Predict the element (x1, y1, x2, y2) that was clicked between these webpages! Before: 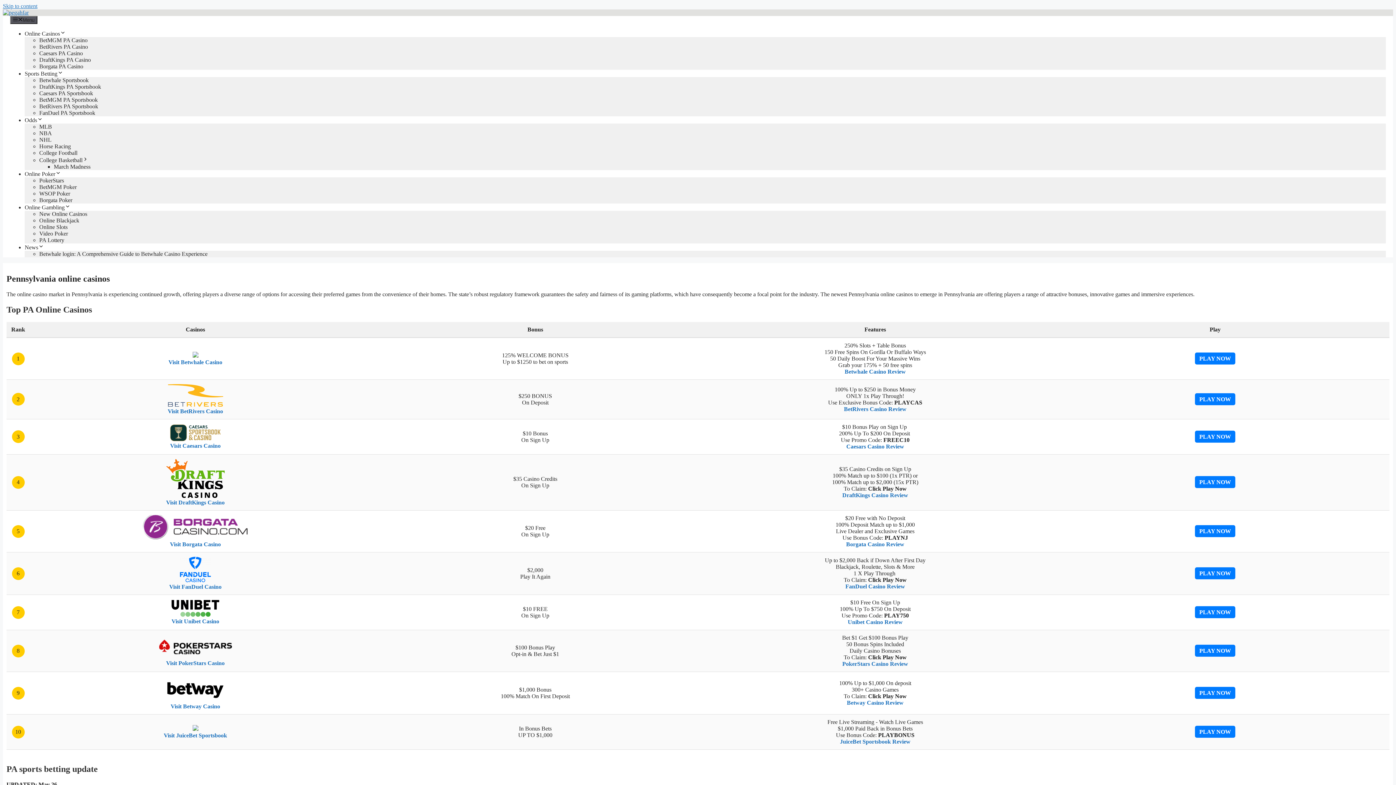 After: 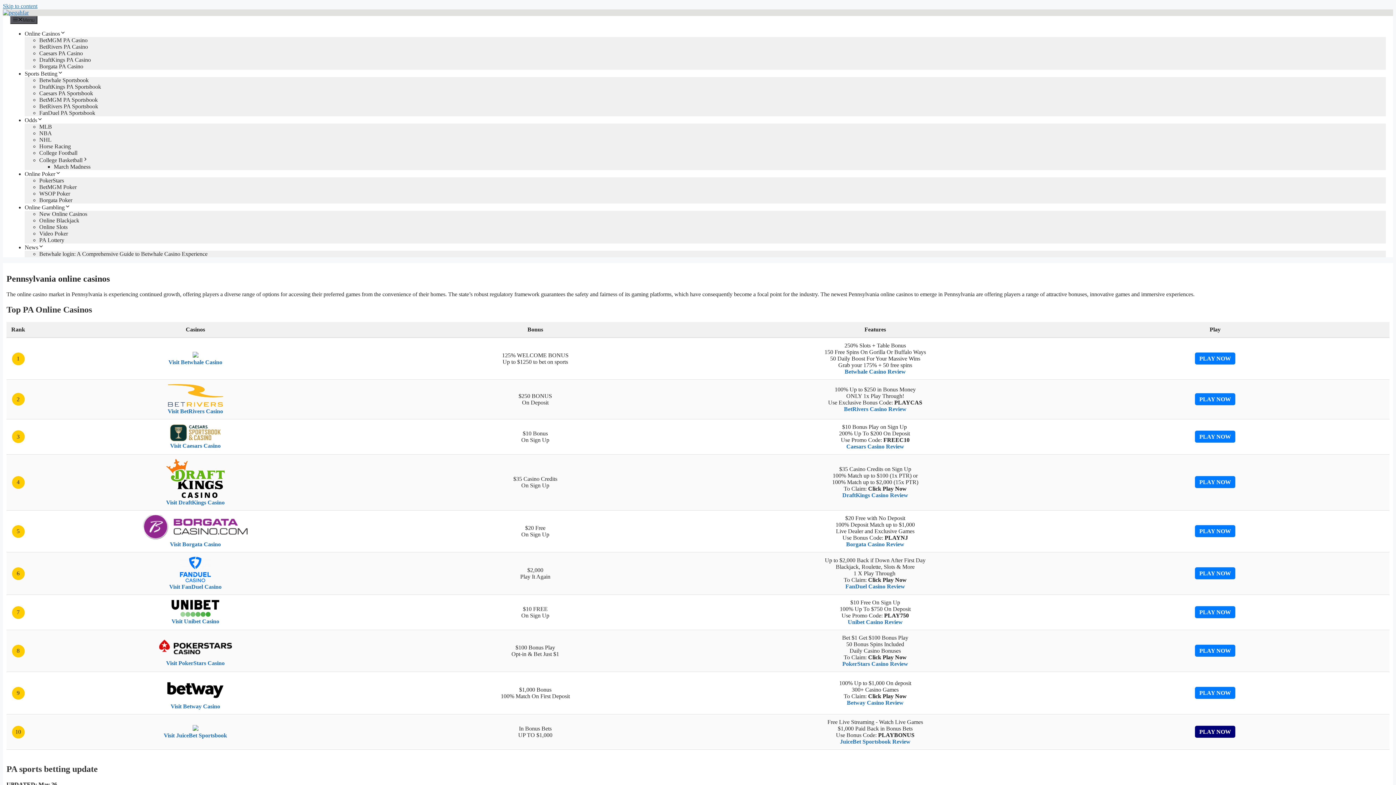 Action: label: PLAY NOW bbox: (1195, 726, 1235, 738)